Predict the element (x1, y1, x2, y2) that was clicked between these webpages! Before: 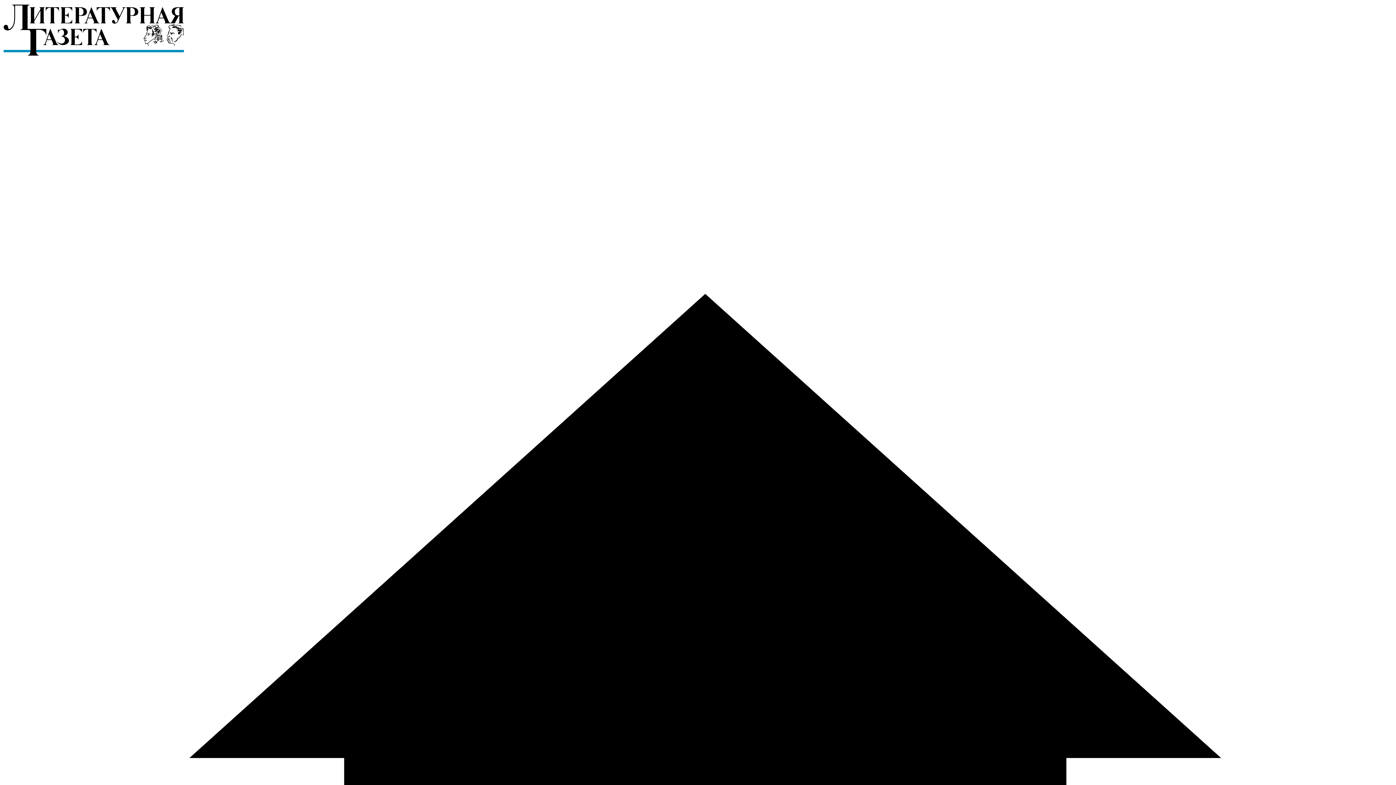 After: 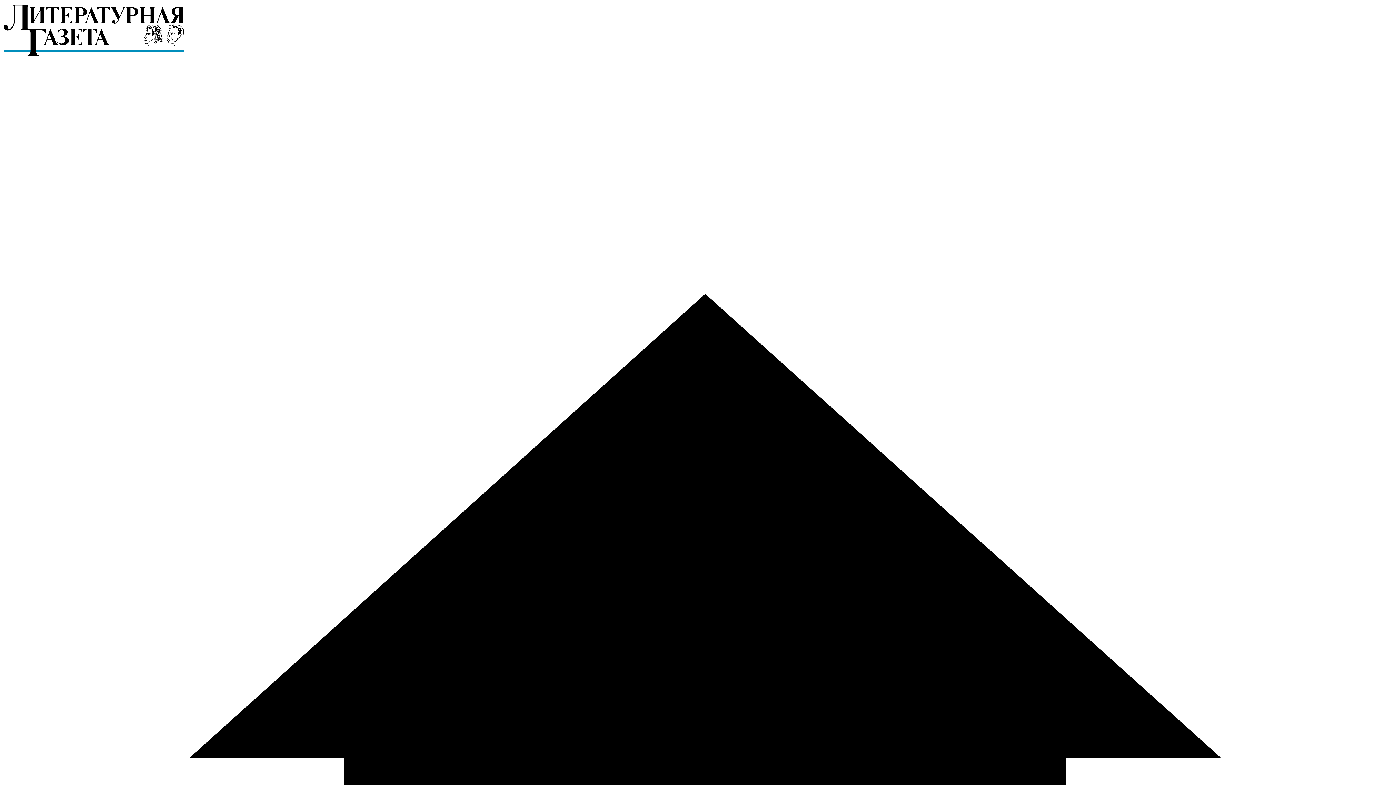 Action: bbox: (2, 52, 184, 58)